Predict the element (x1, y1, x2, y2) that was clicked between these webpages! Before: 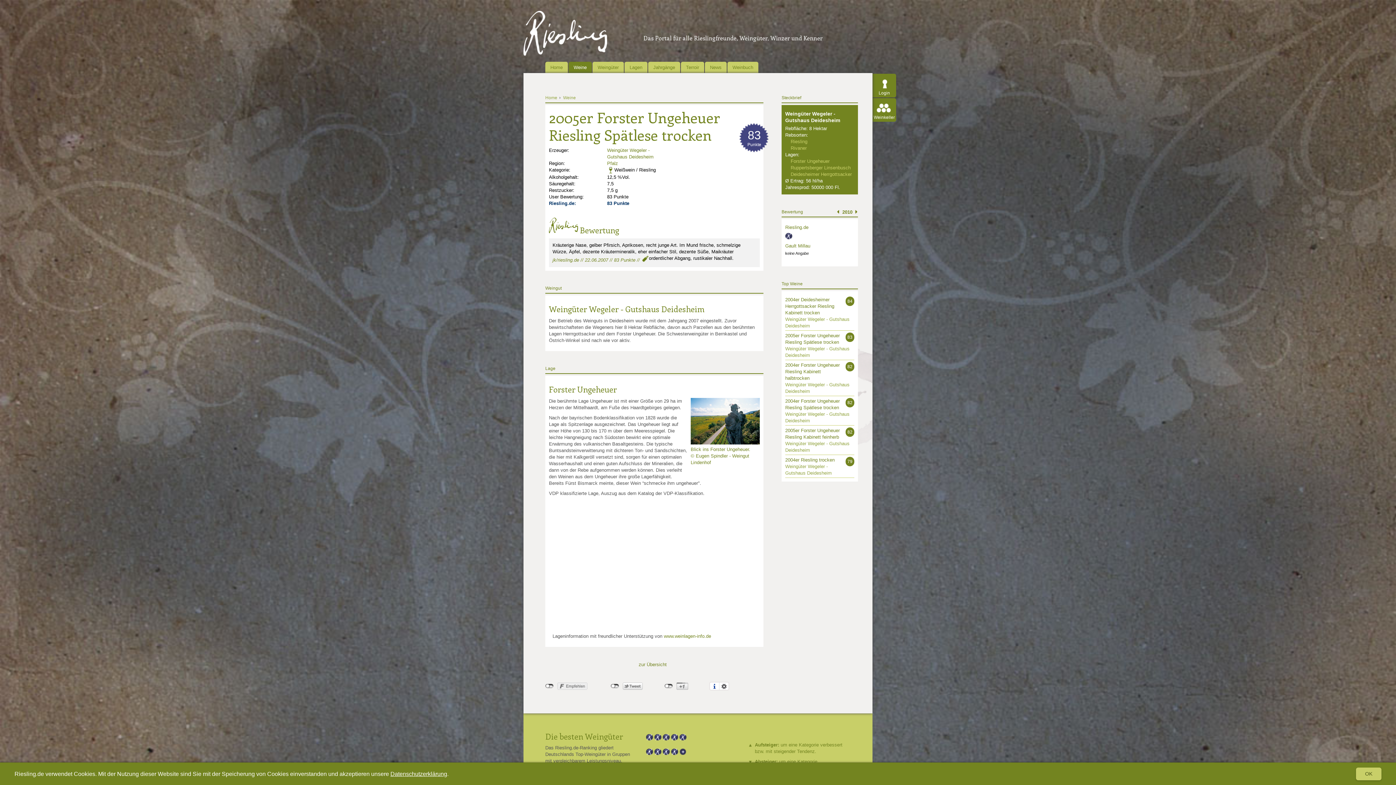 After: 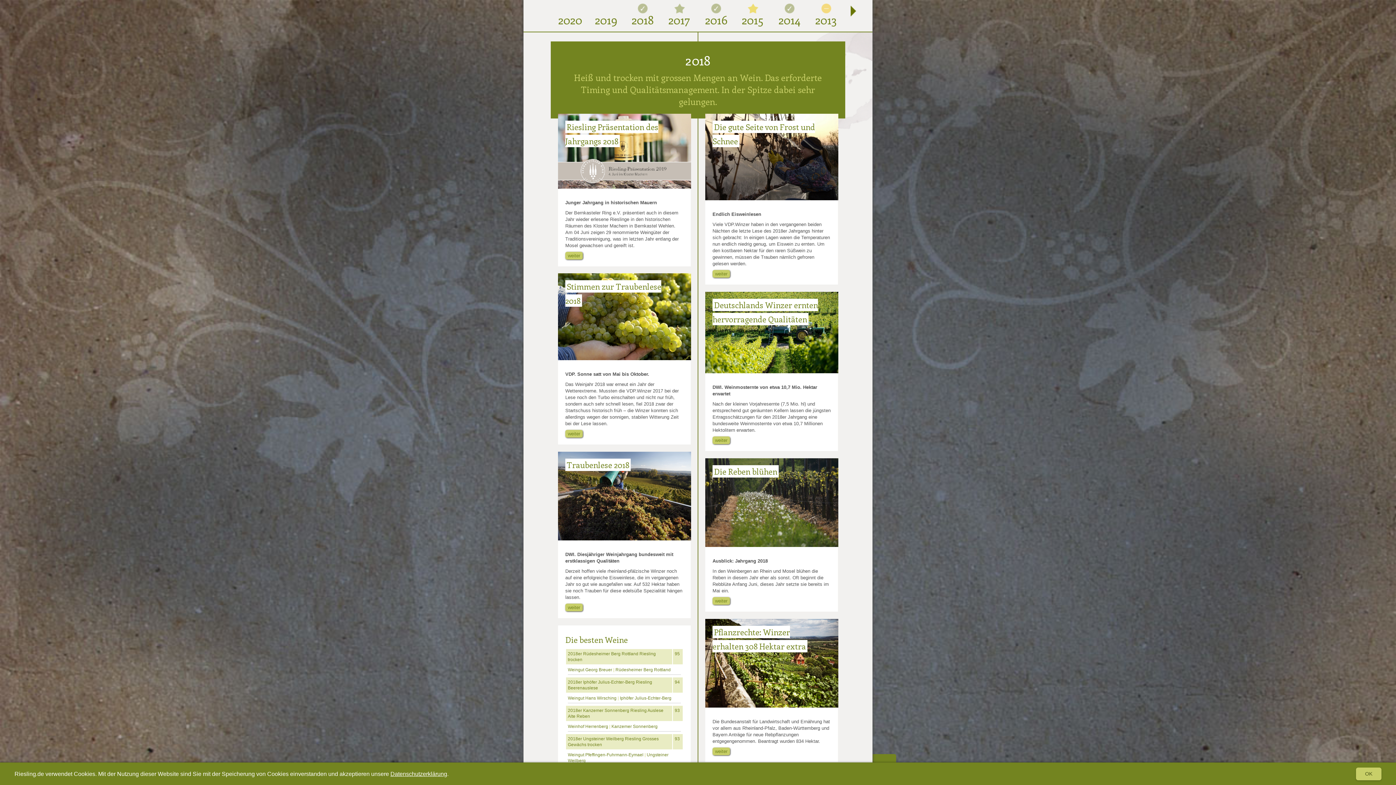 Action: label: Jahrgänge bbox: (648, 61, 680, 73)